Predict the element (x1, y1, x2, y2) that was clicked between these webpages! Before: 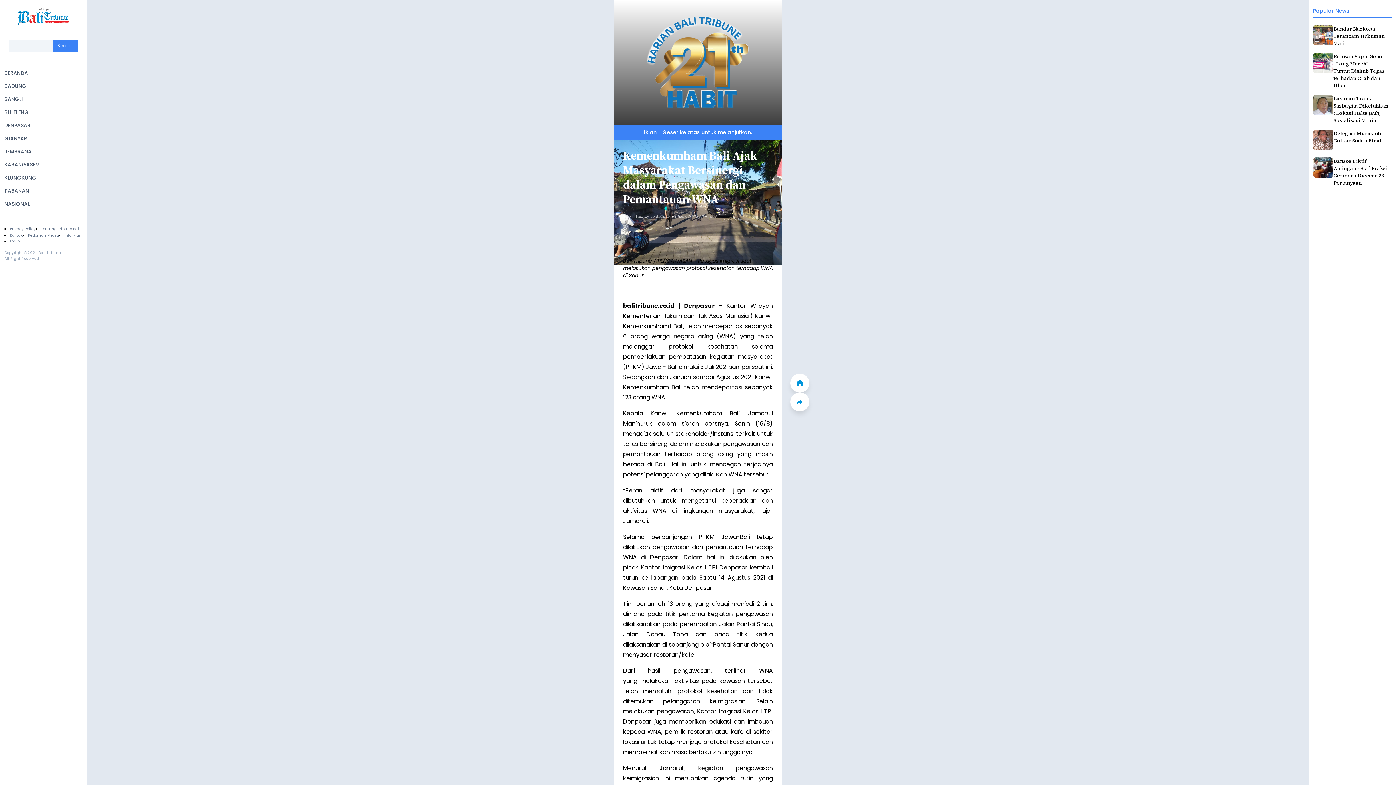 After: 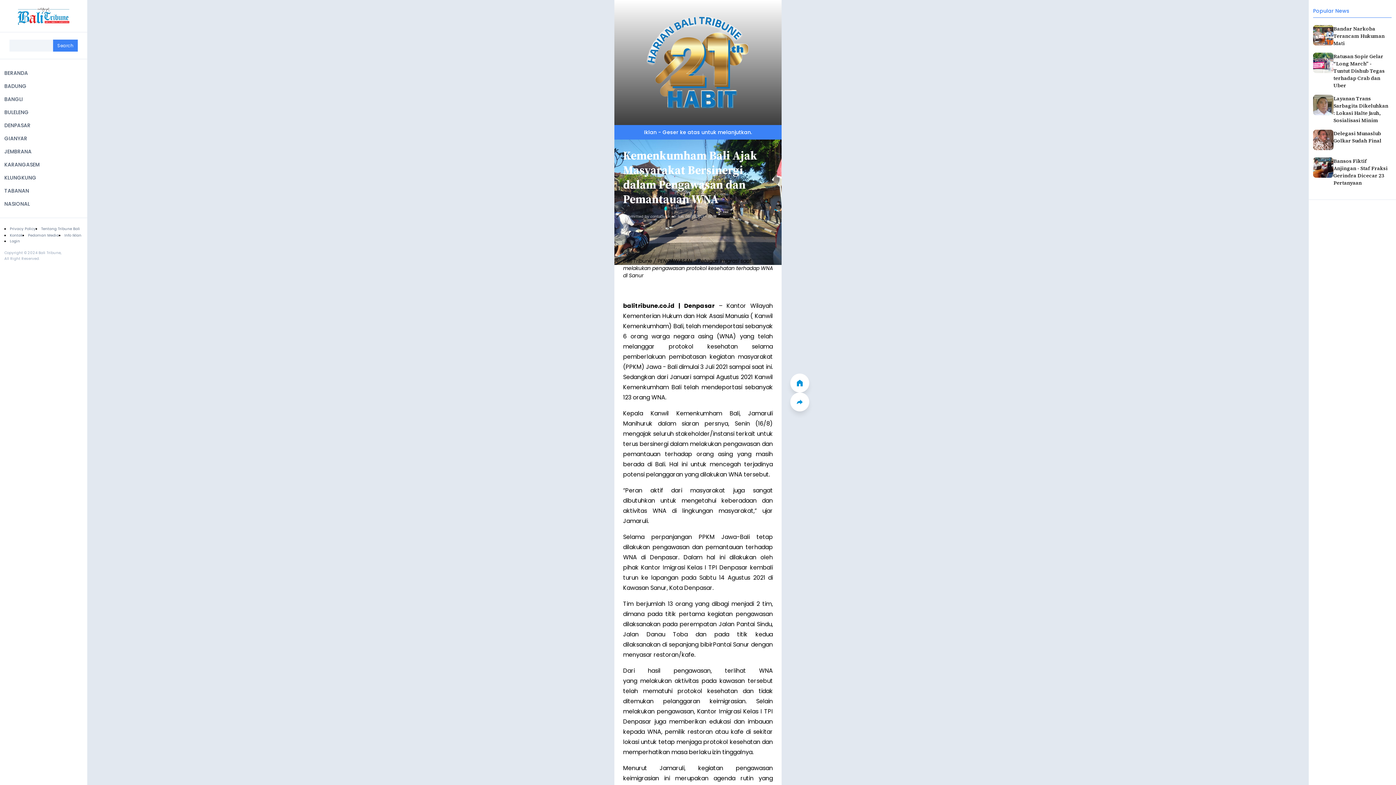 Action: bbox: (790, 392, 809, 411)